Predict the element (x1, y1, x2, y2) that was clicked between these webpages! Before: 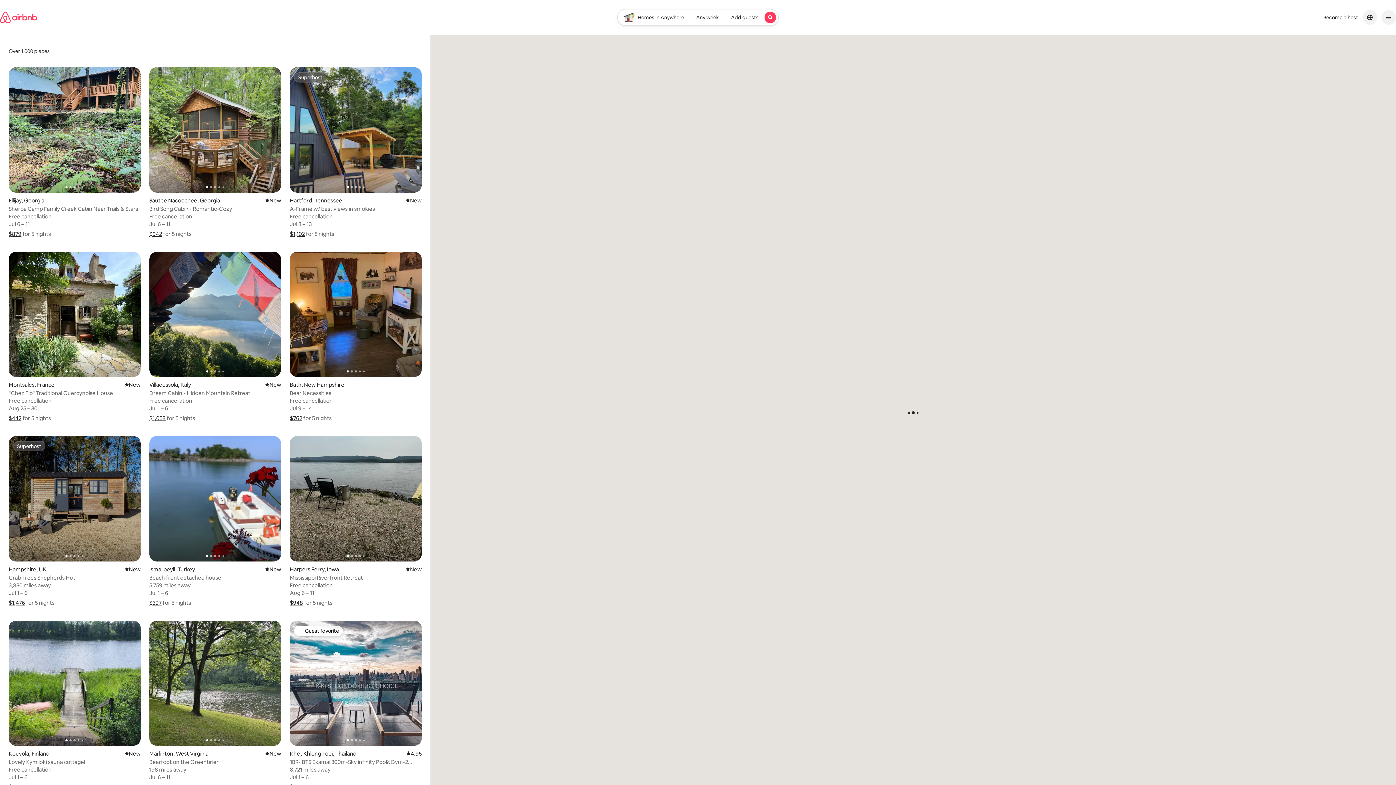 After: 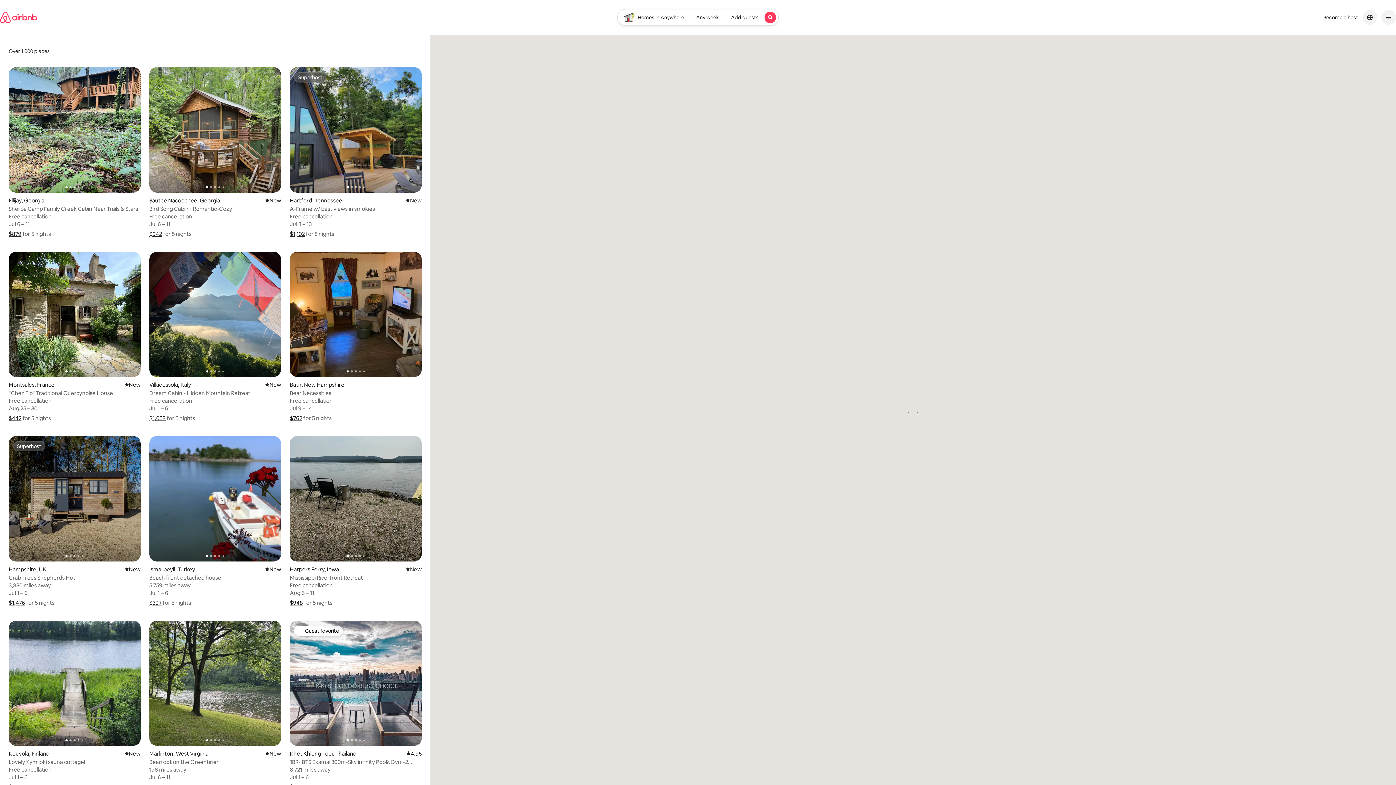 Action: bbox: (289, 414, 302, 421) label: $762
Show price breakdown